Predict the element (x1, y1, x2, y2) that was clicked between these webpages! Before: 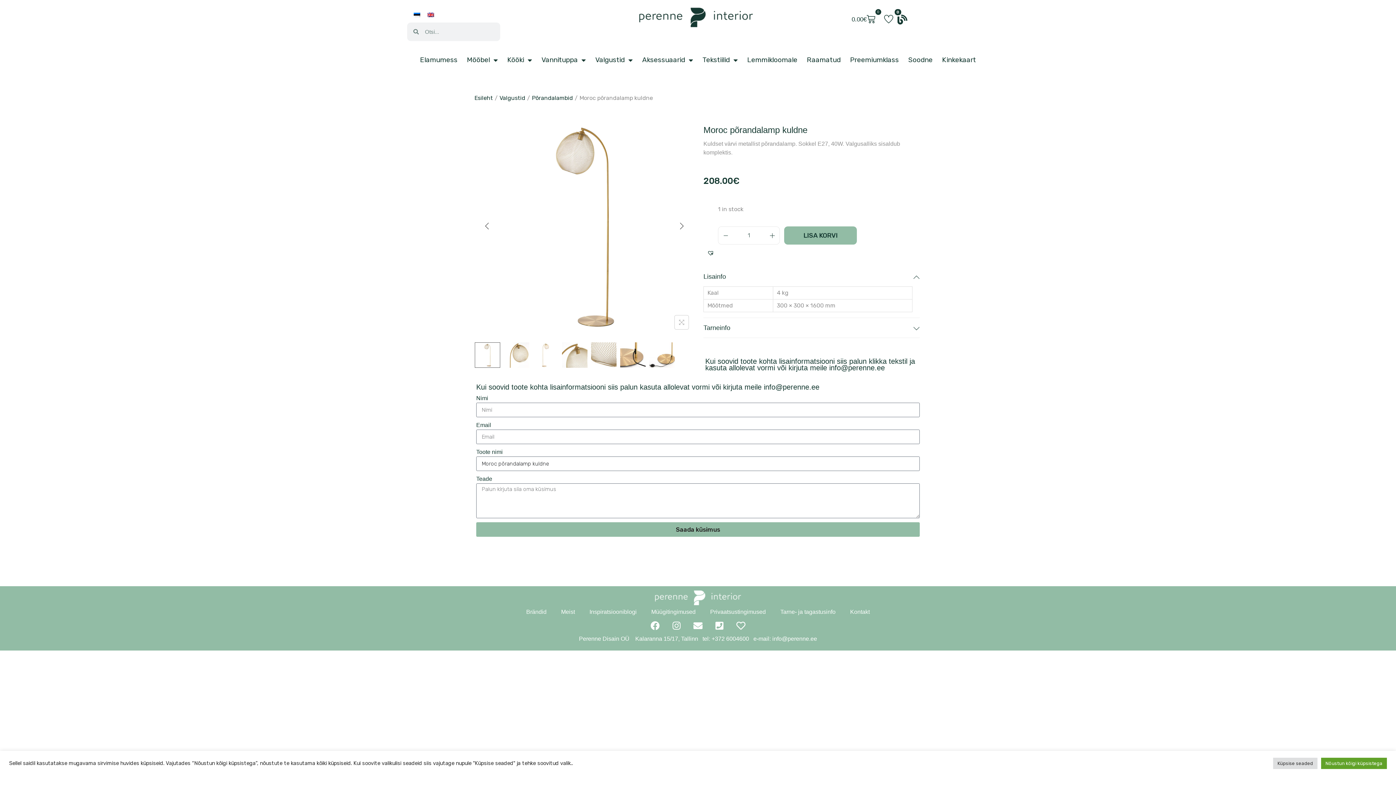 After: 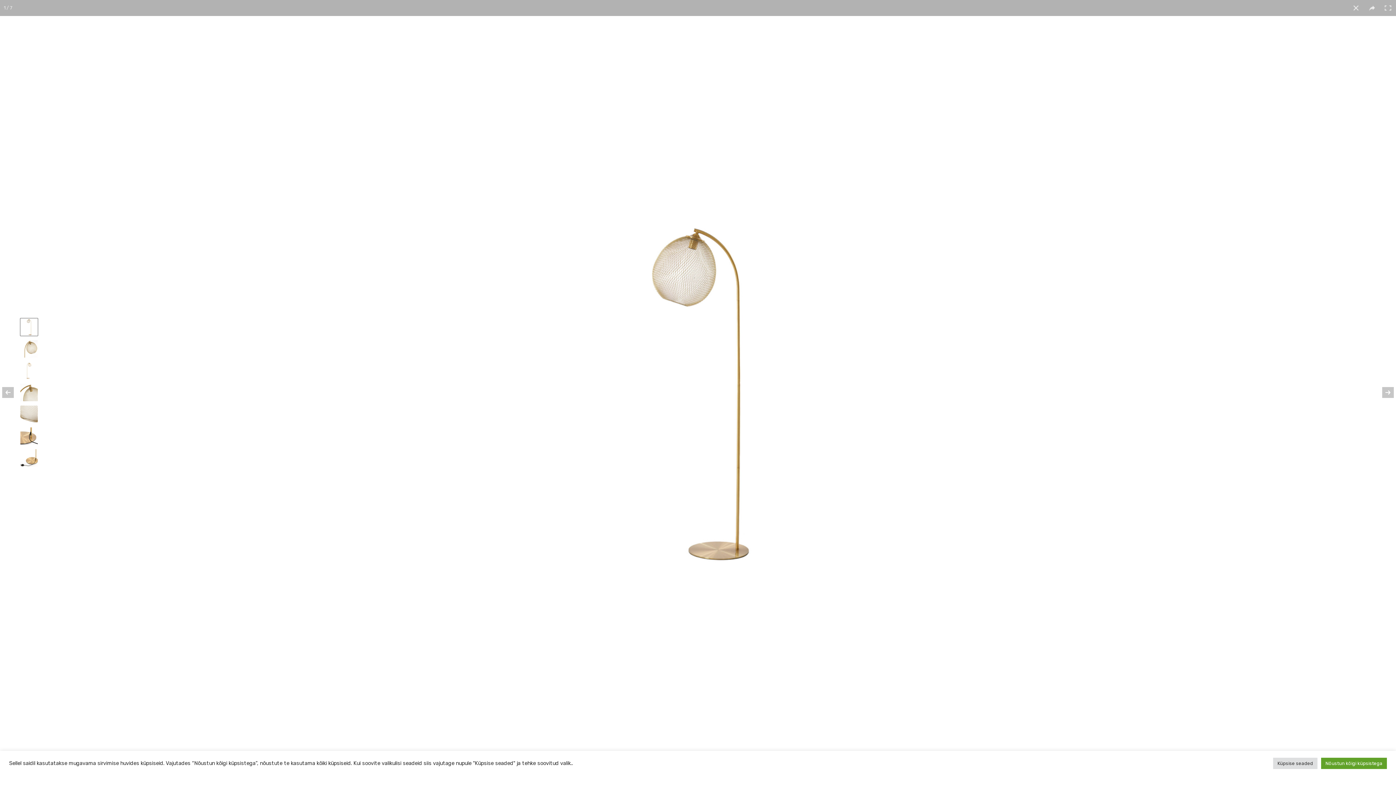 Action: bbox: (474, 117, 694, 335)